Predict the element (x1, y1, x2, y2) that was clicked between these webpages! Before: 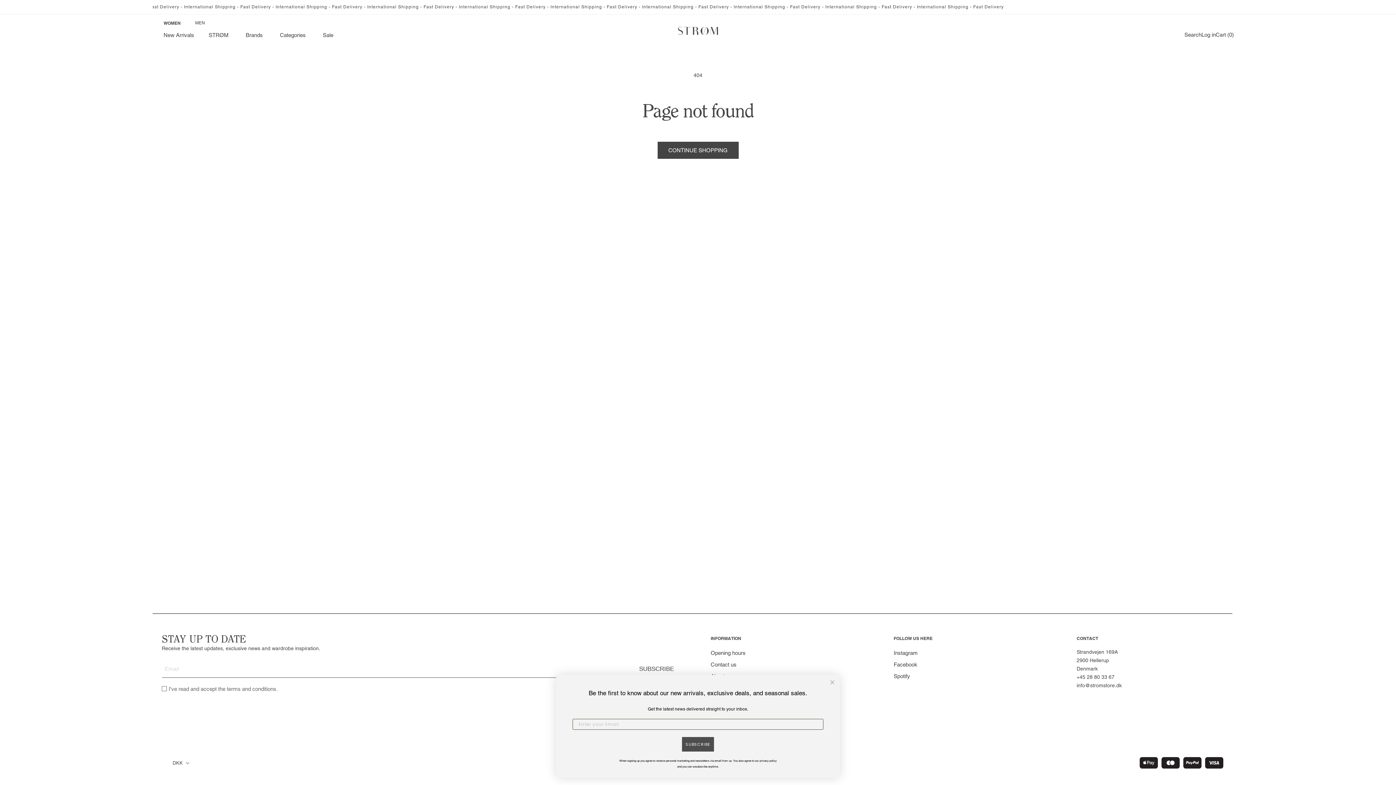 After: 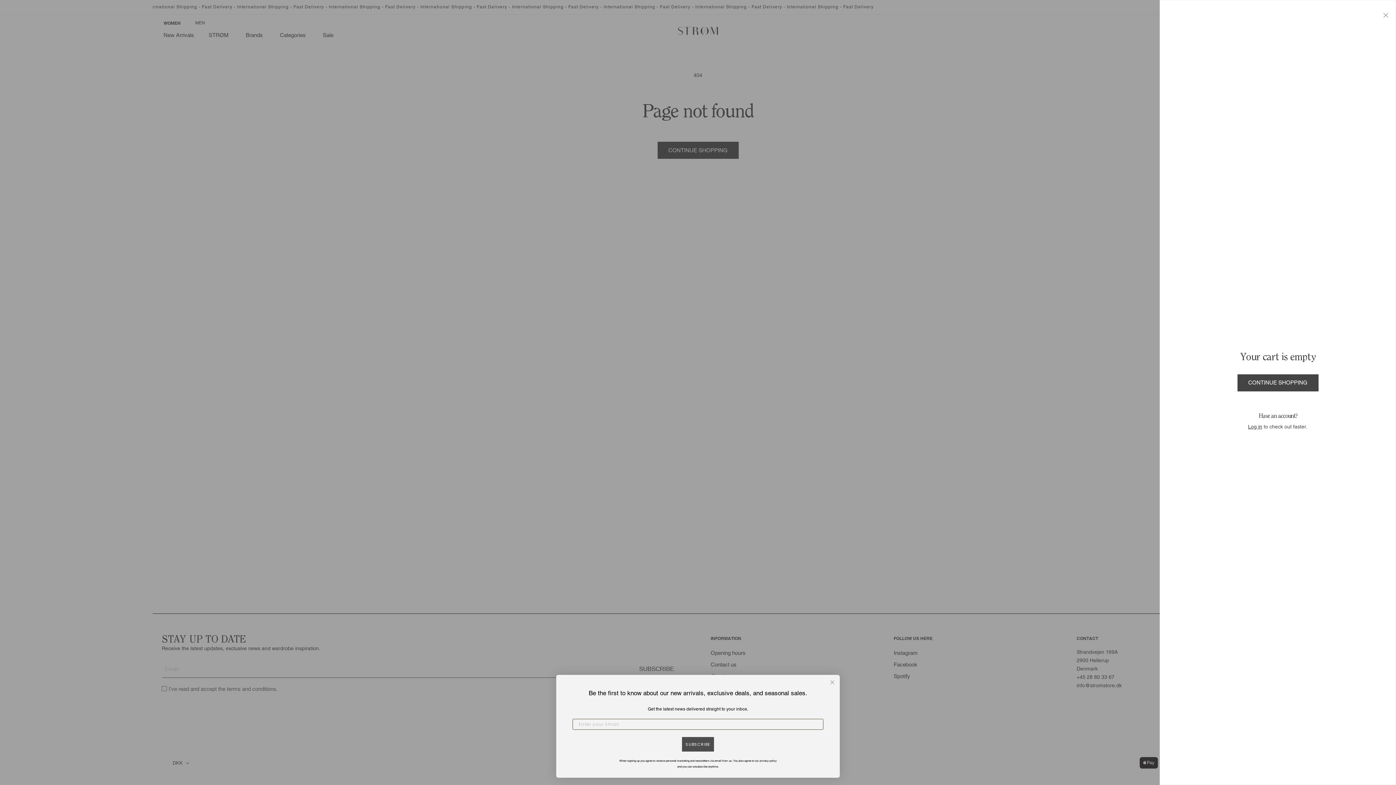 Action: bbox: (1216, 26, 1234, 42) label: Cart (0)